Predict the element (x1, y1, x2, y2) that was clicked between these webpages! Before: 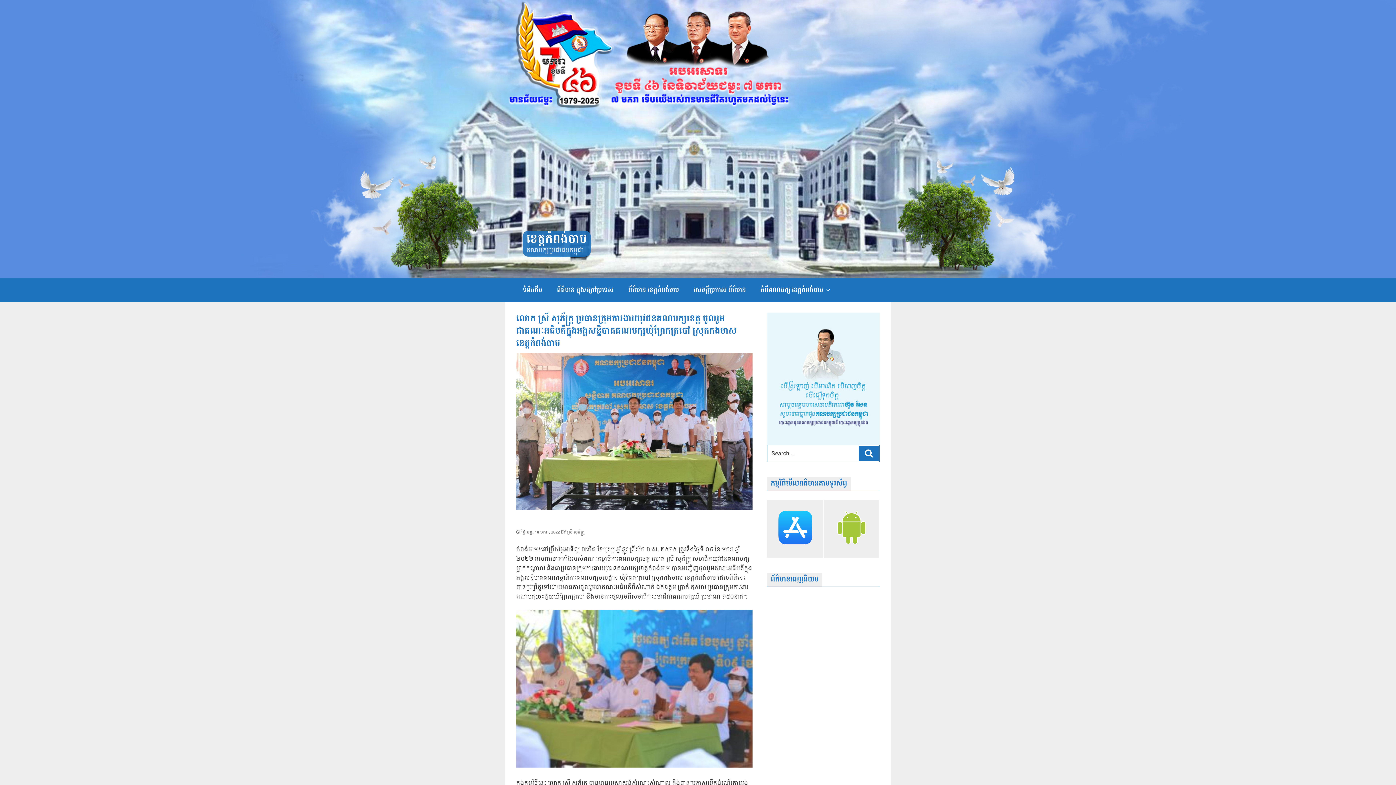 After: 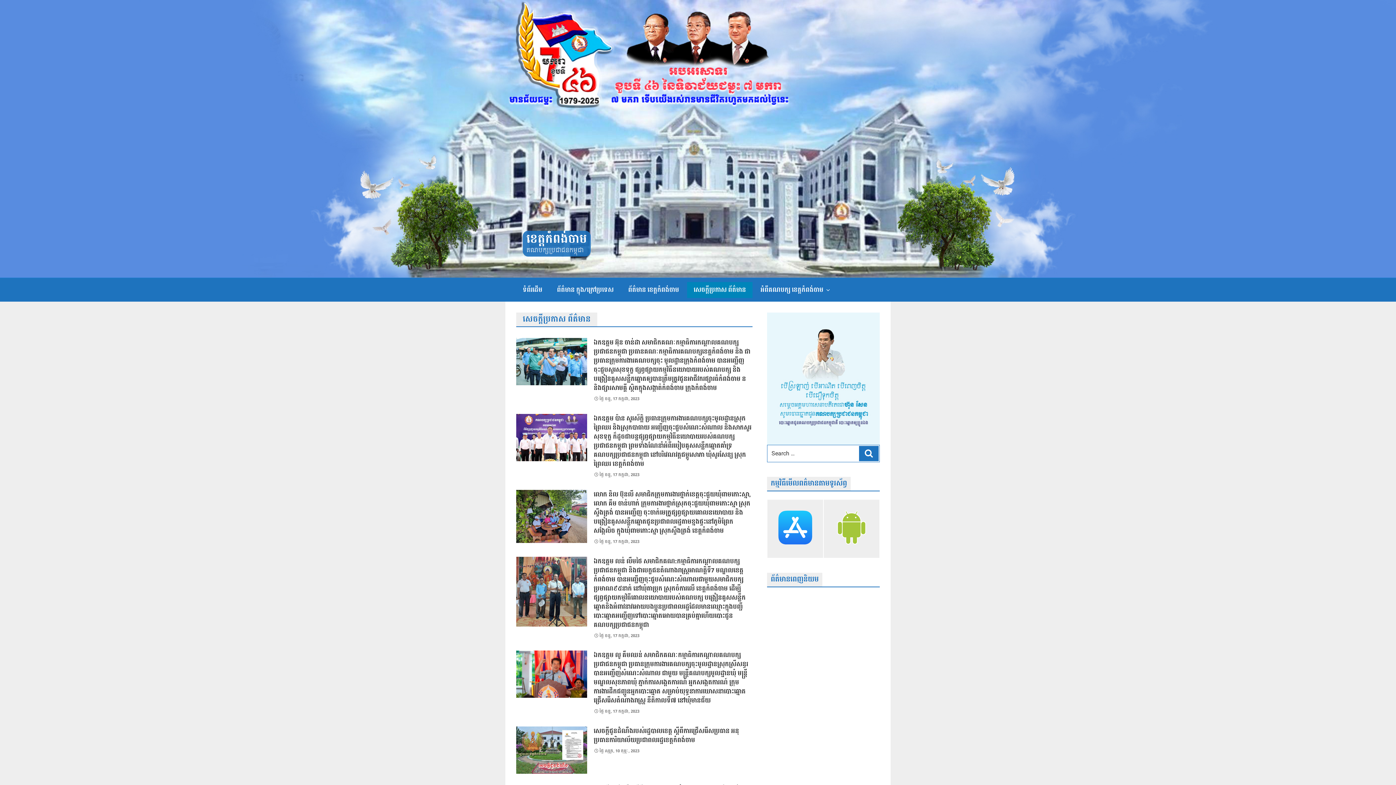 Action: label: សេចក្តីប្រកាស ព័ត៌មាន bbox: (687, 282, 752, 298)